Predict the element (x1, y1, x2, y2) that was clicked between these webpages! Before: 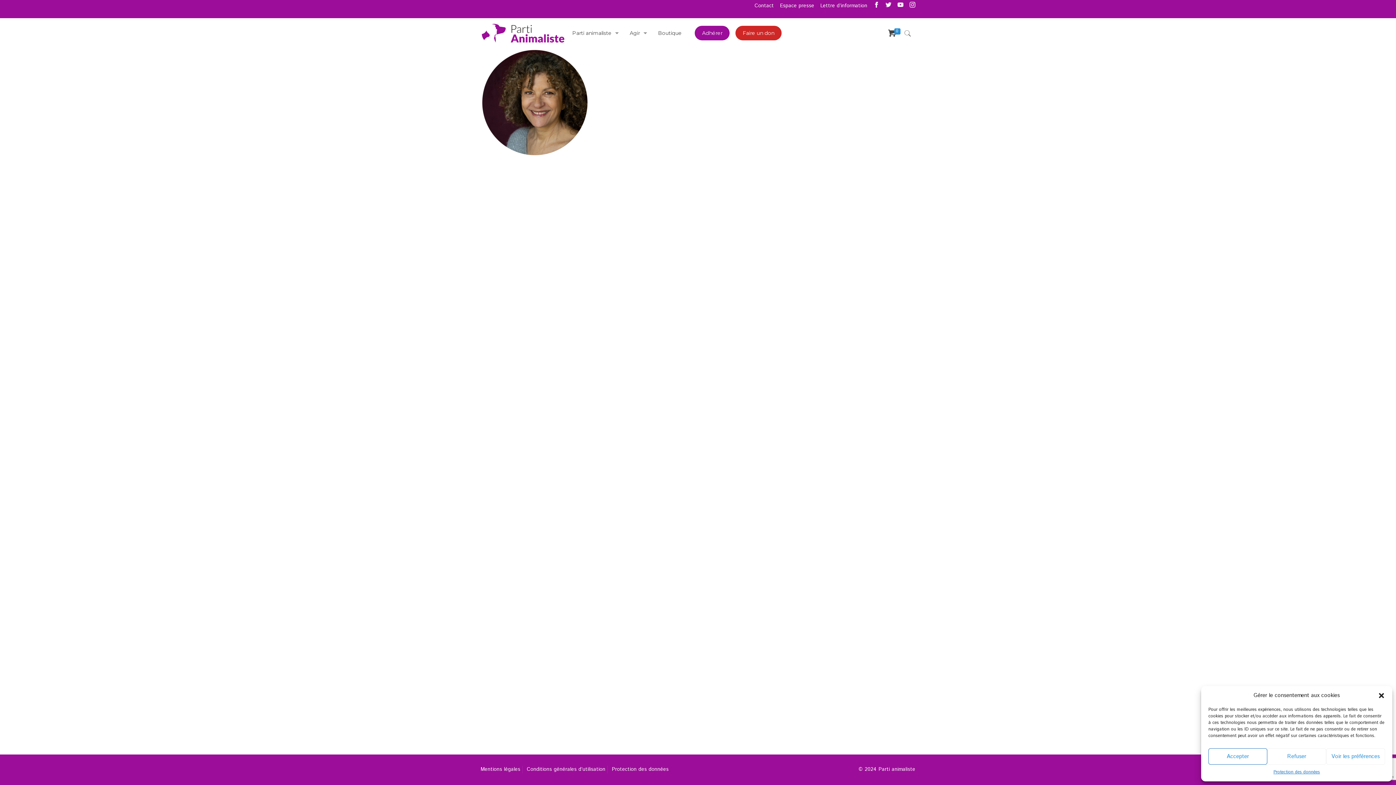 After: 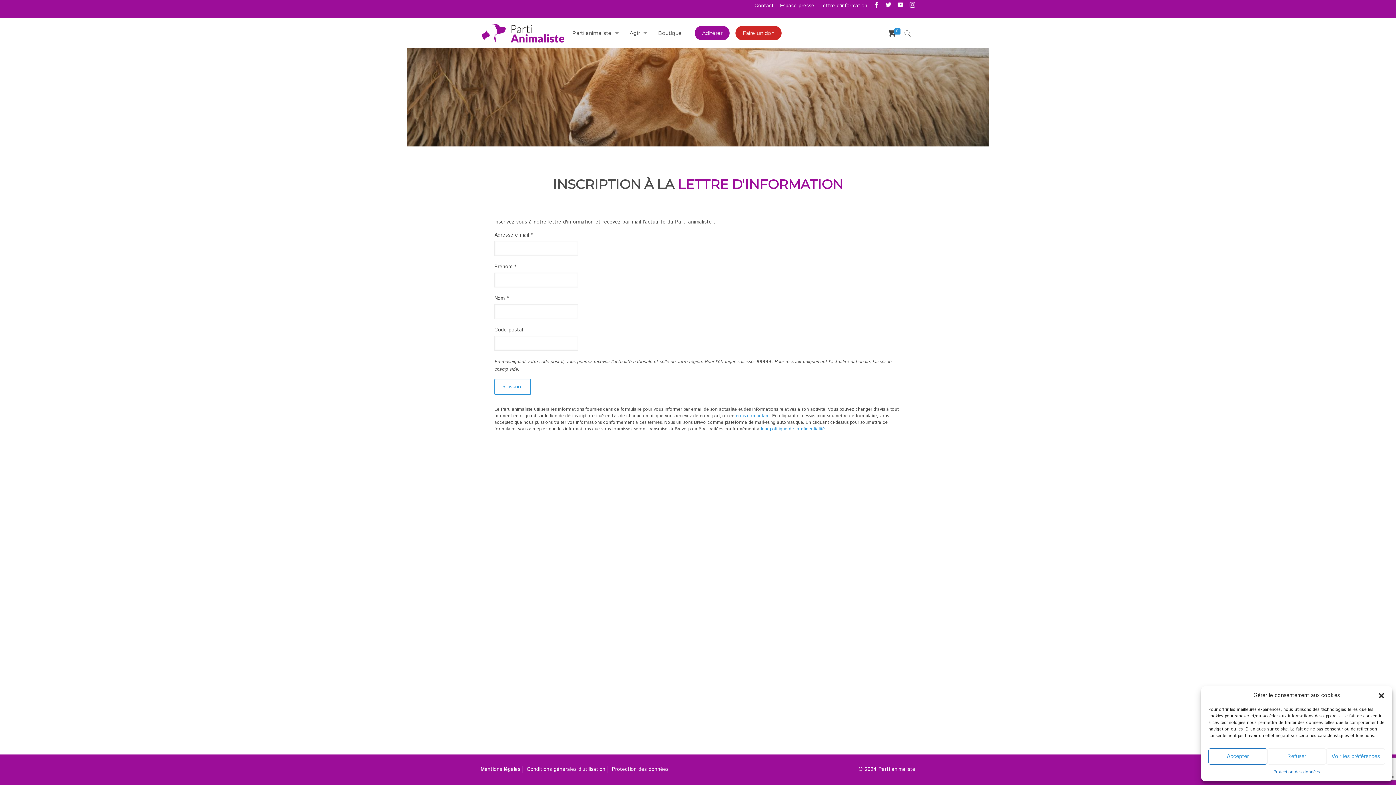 Action: label: Lettre d’information bbox: (820, 2, 867, 9)